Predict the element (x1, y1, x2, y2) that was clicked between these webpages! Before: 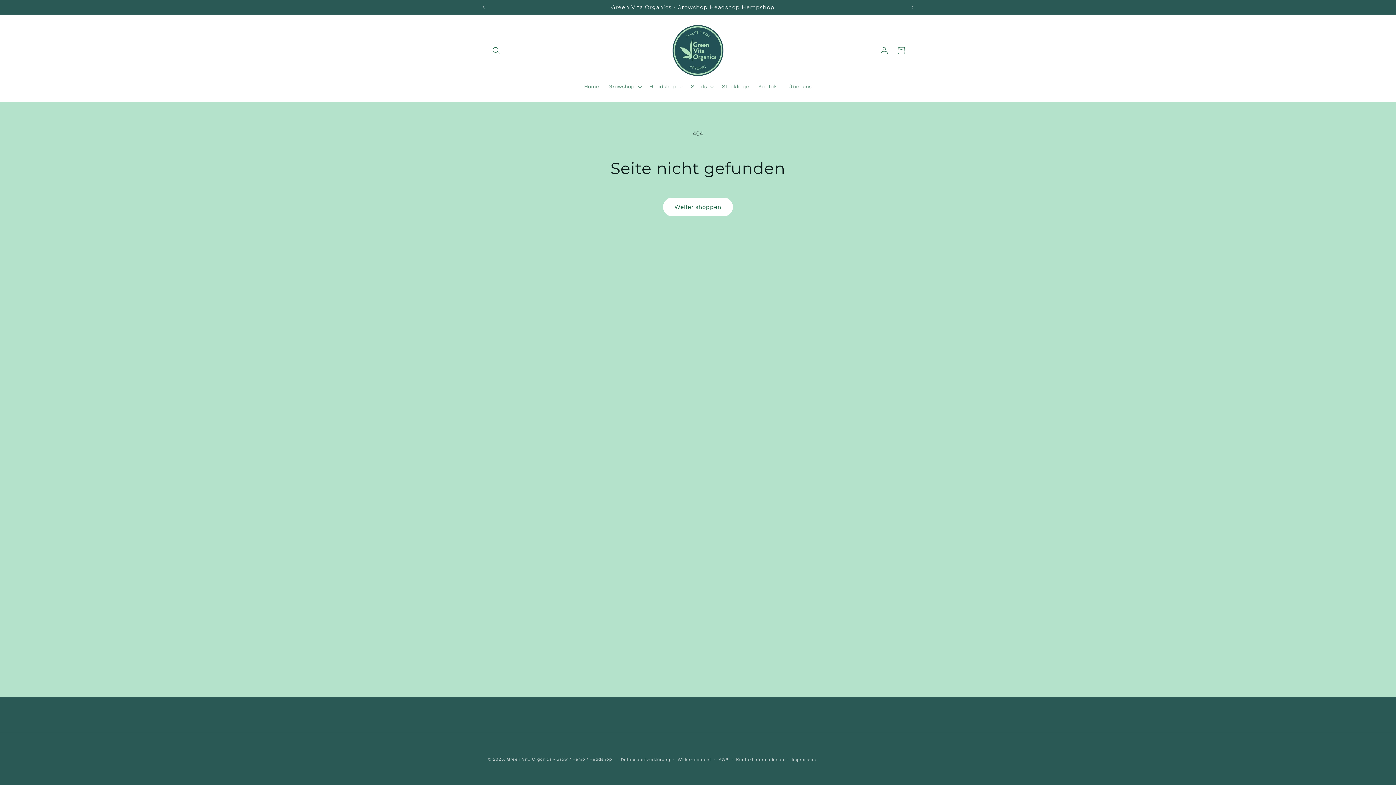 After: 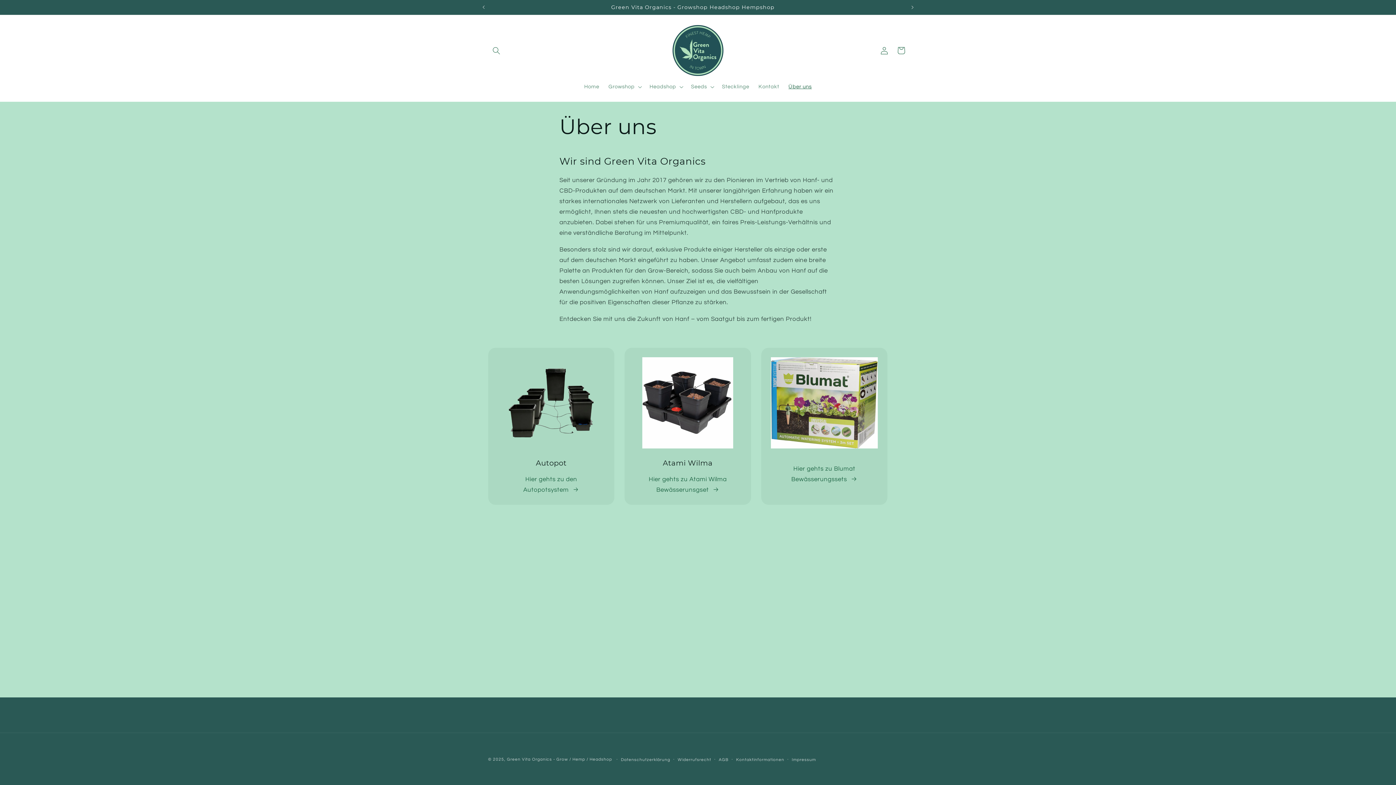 Action: bbox: (784, 78, 816, 94) label: Über uns